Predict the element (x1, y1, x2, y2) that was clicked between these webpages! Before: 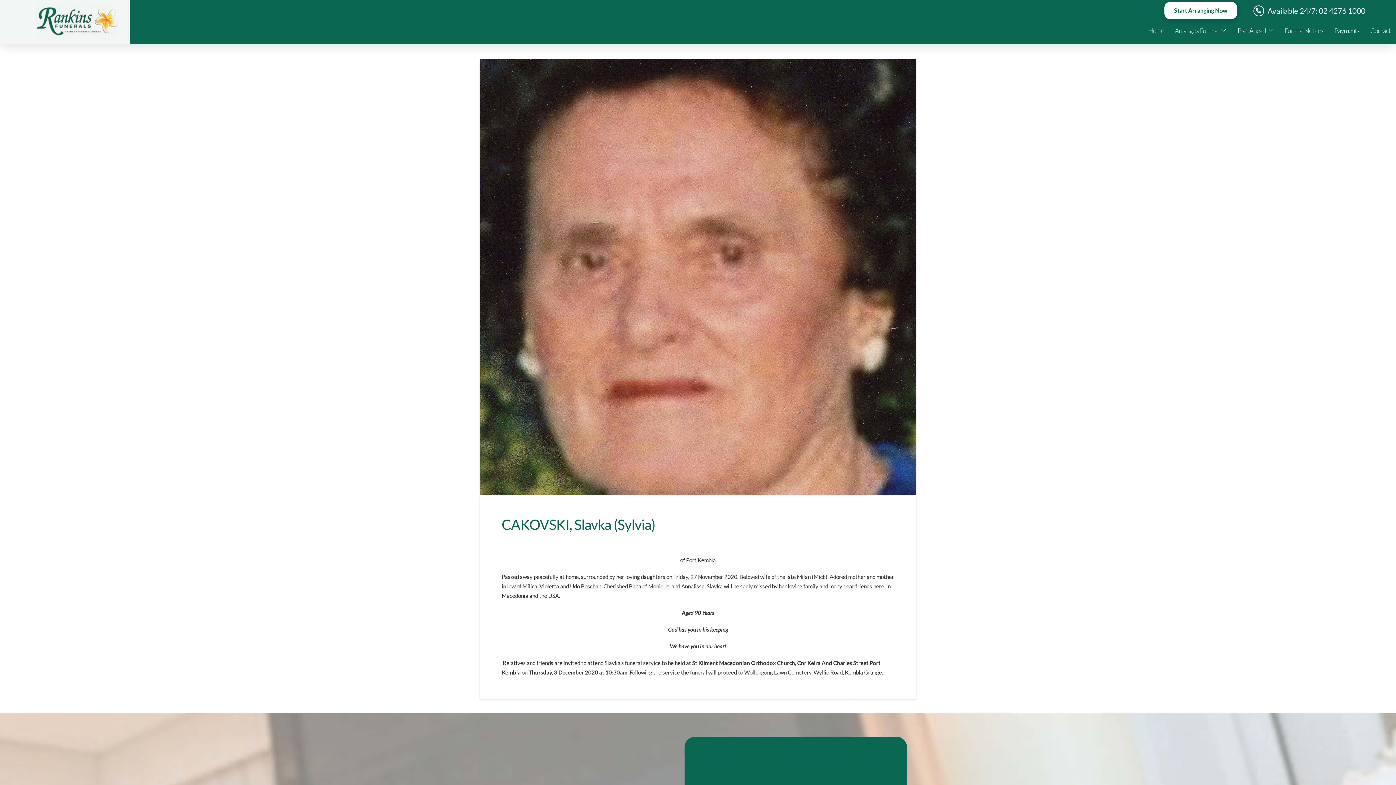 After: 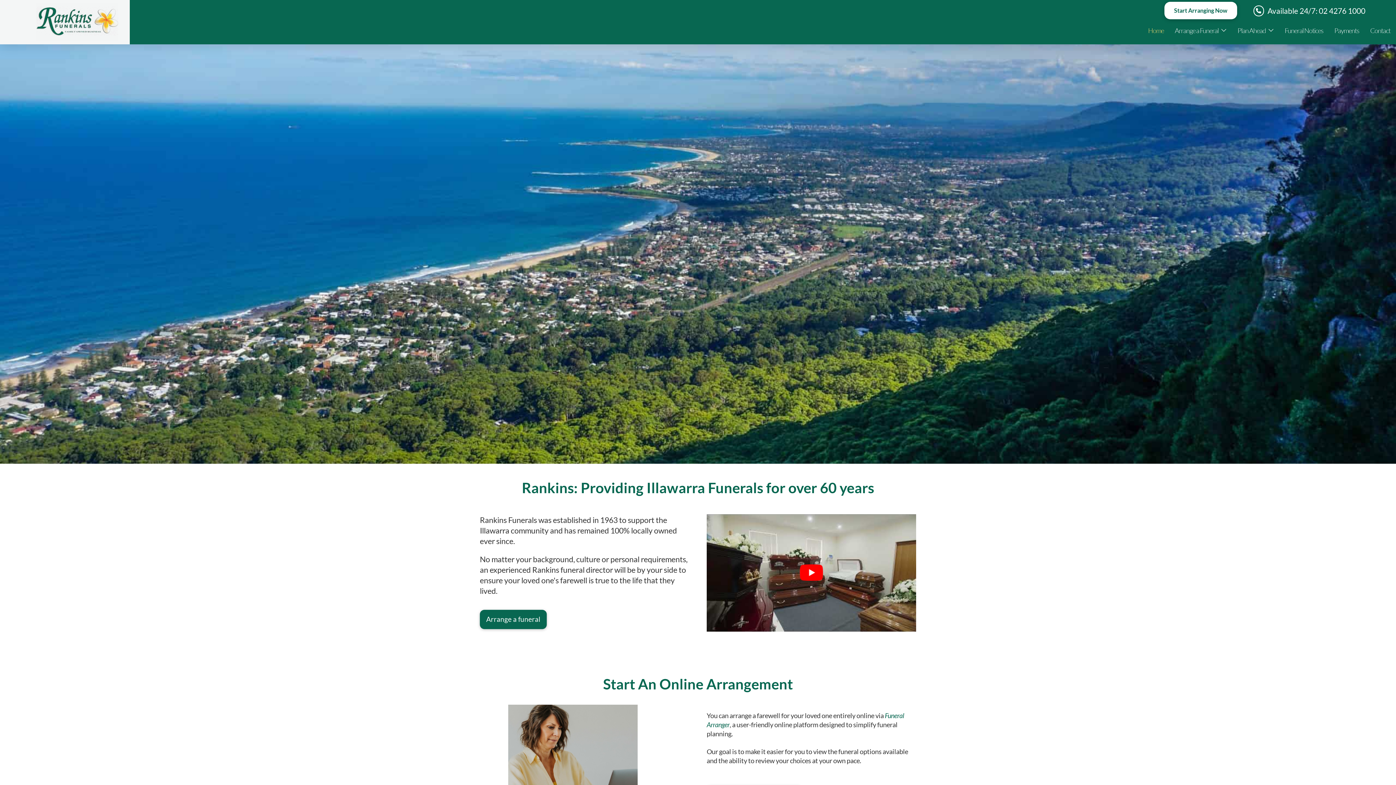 Action: bbox: (1143, 21, 1169, 39) label: Home